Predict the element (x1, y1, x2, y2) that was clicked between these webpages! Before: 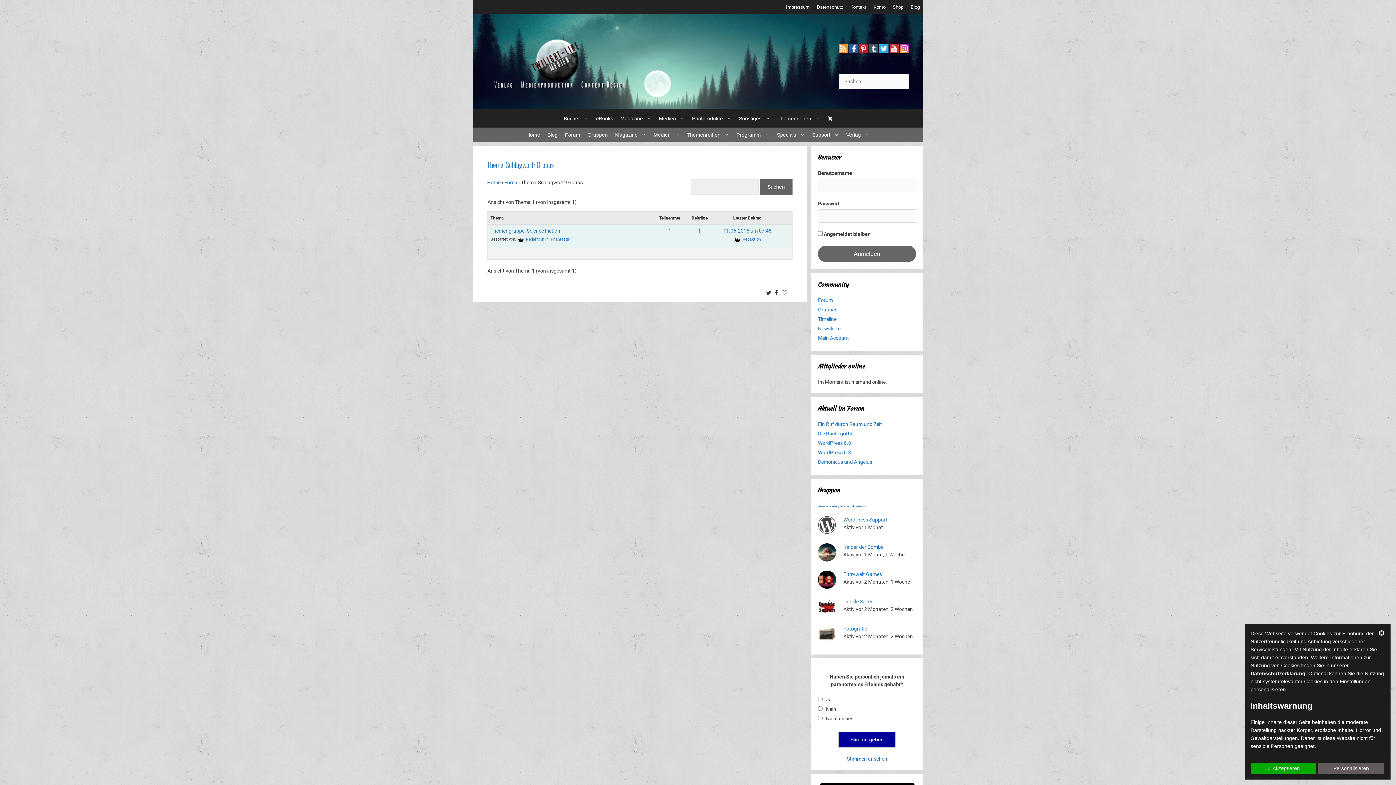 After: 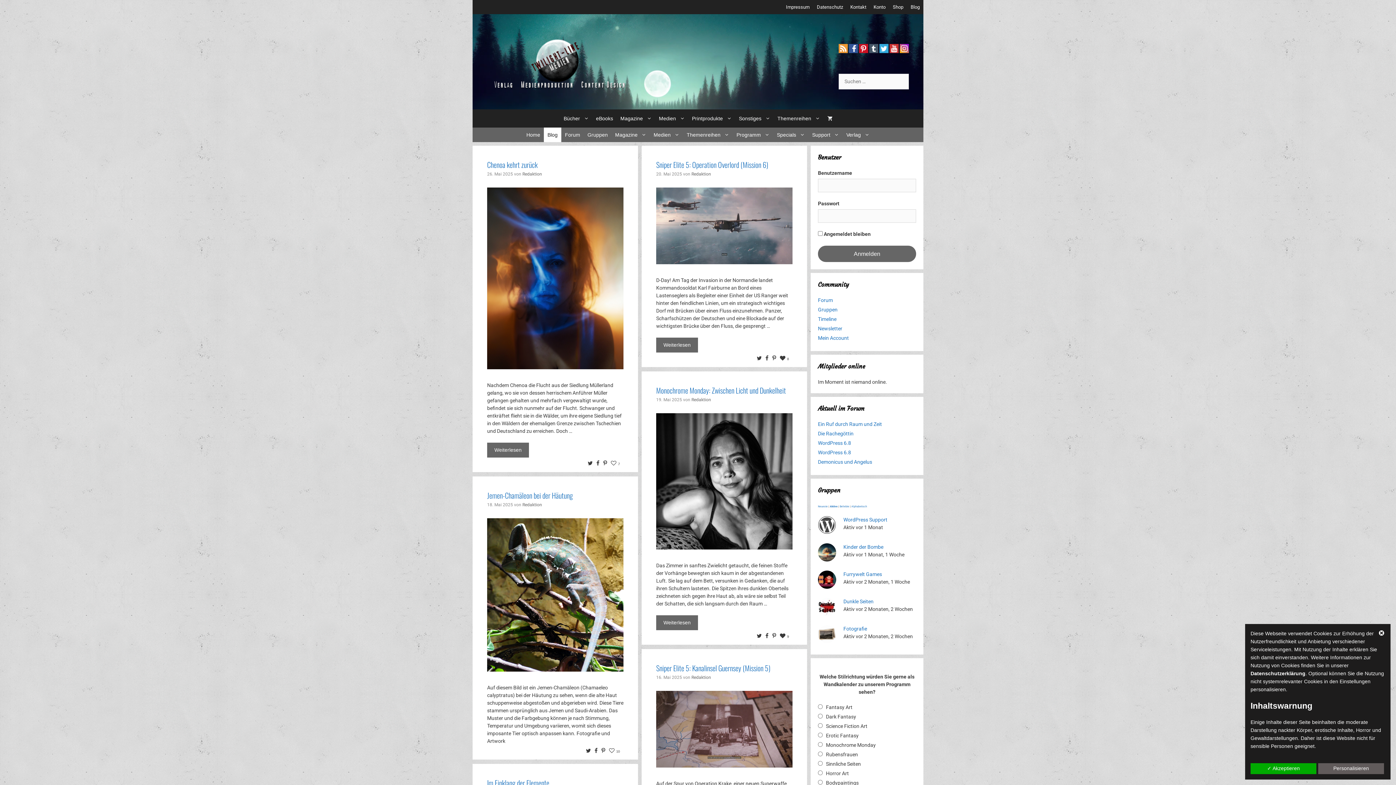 Action: label: Blog bbox: (910, 4, 920, 9)